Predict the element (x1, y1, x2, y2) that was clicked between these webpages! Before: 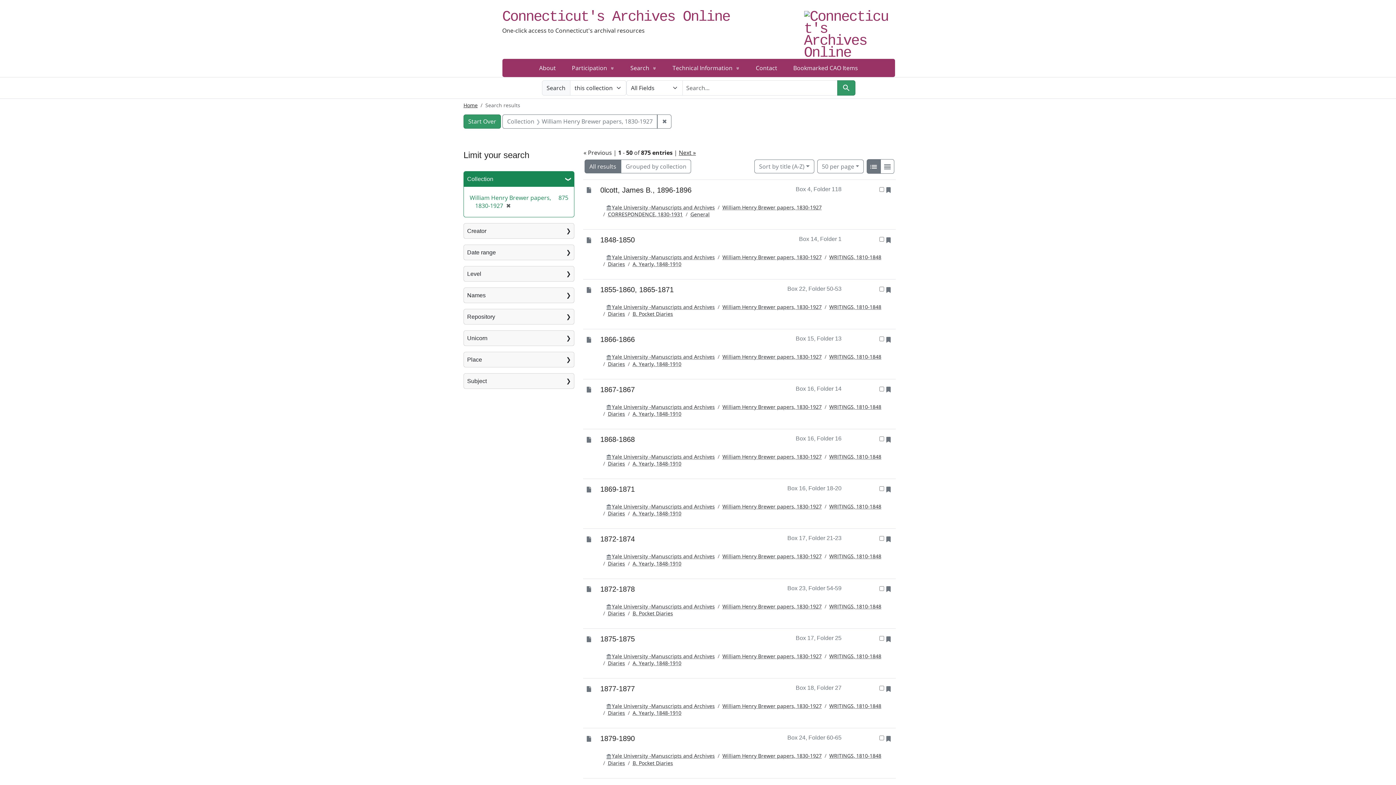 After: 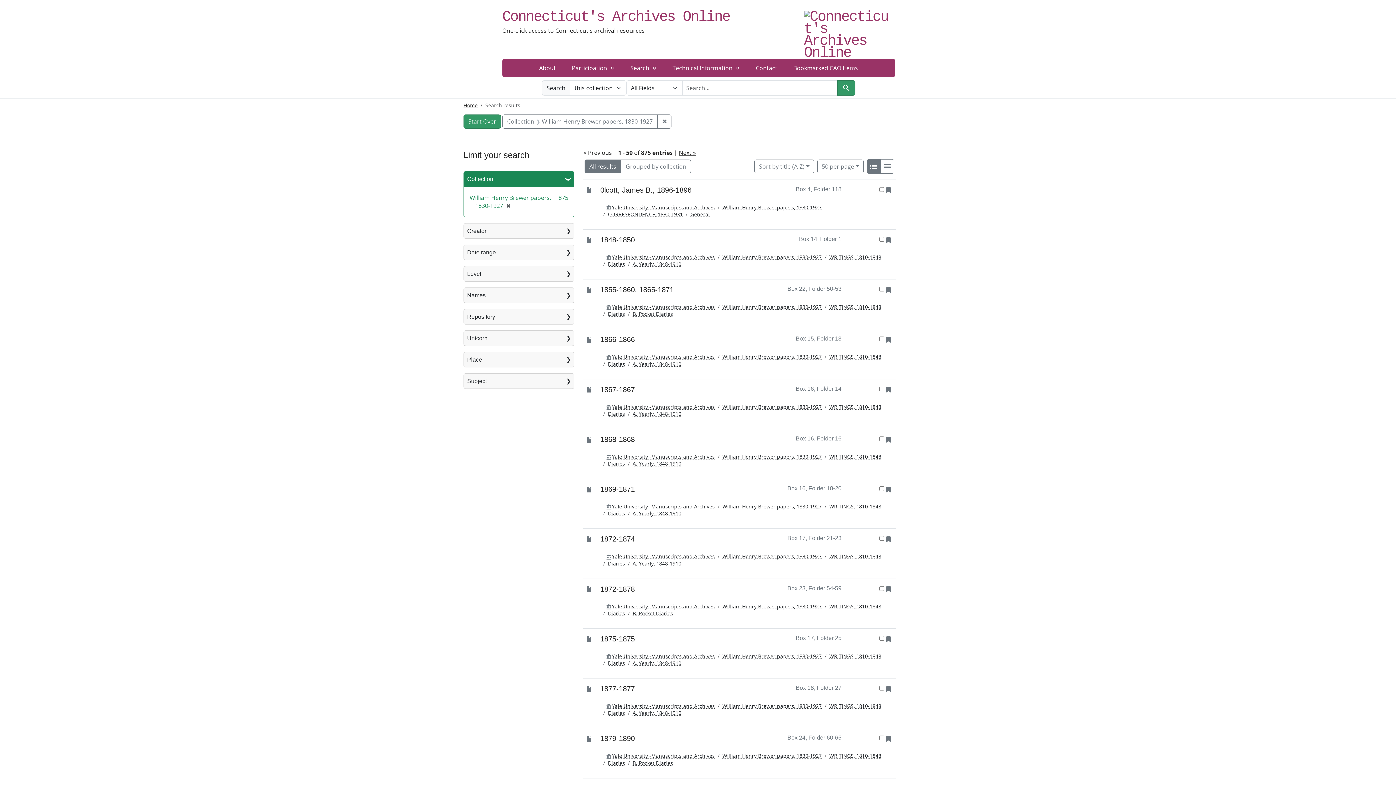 Action: bbox: (584, 159, 621, 173) label: All results